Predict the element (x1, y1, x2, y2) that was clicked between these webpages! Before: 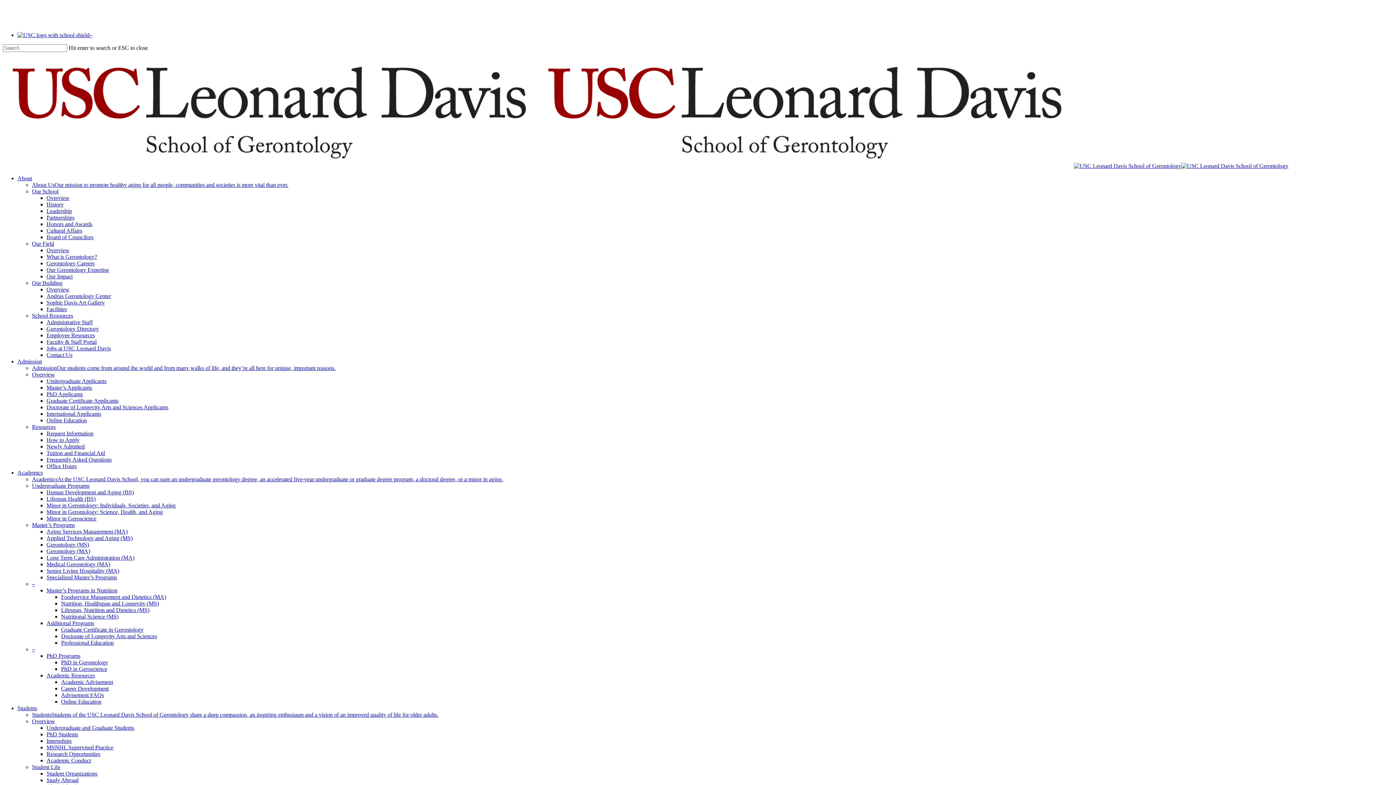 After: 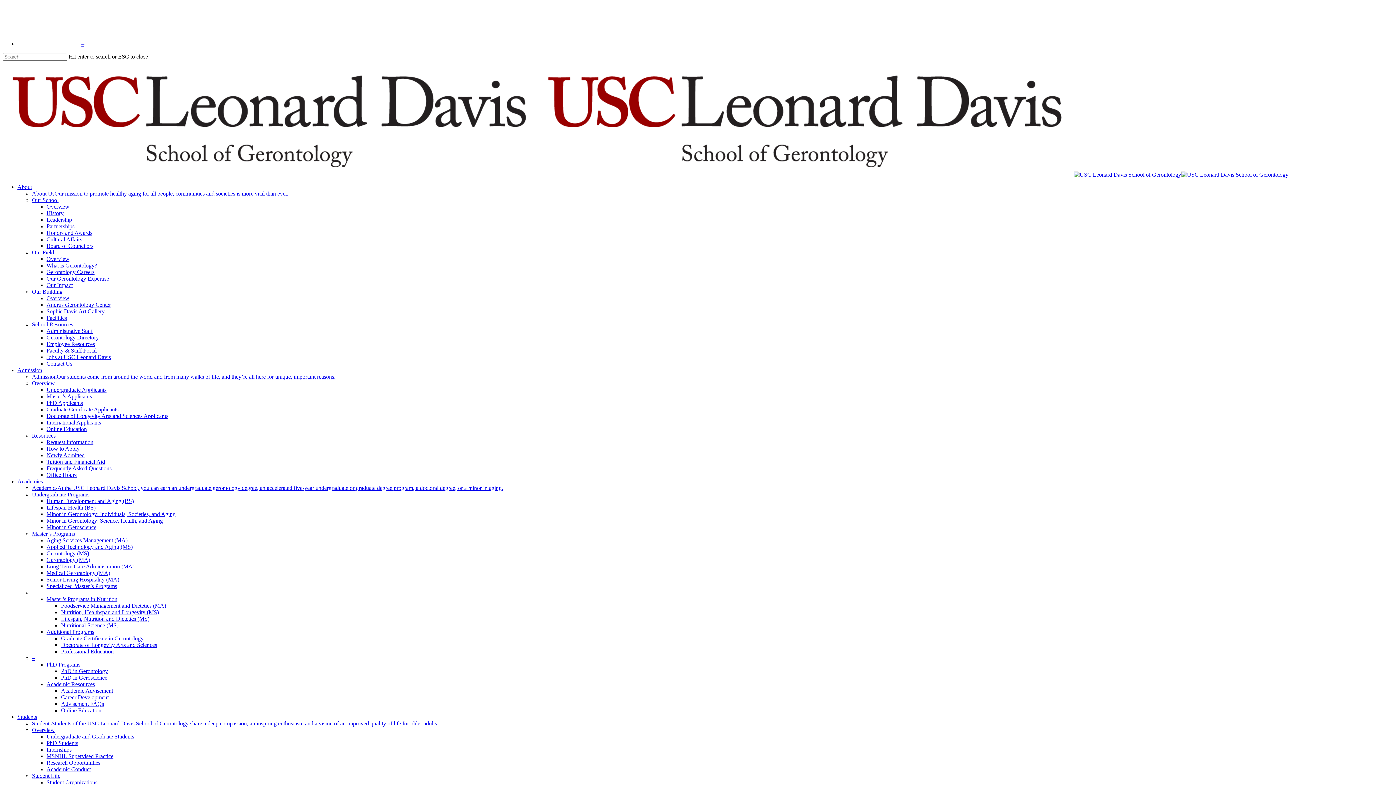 Action: bbox: (46, 299, 104, 305) label: Sophie Davis Art Gallery